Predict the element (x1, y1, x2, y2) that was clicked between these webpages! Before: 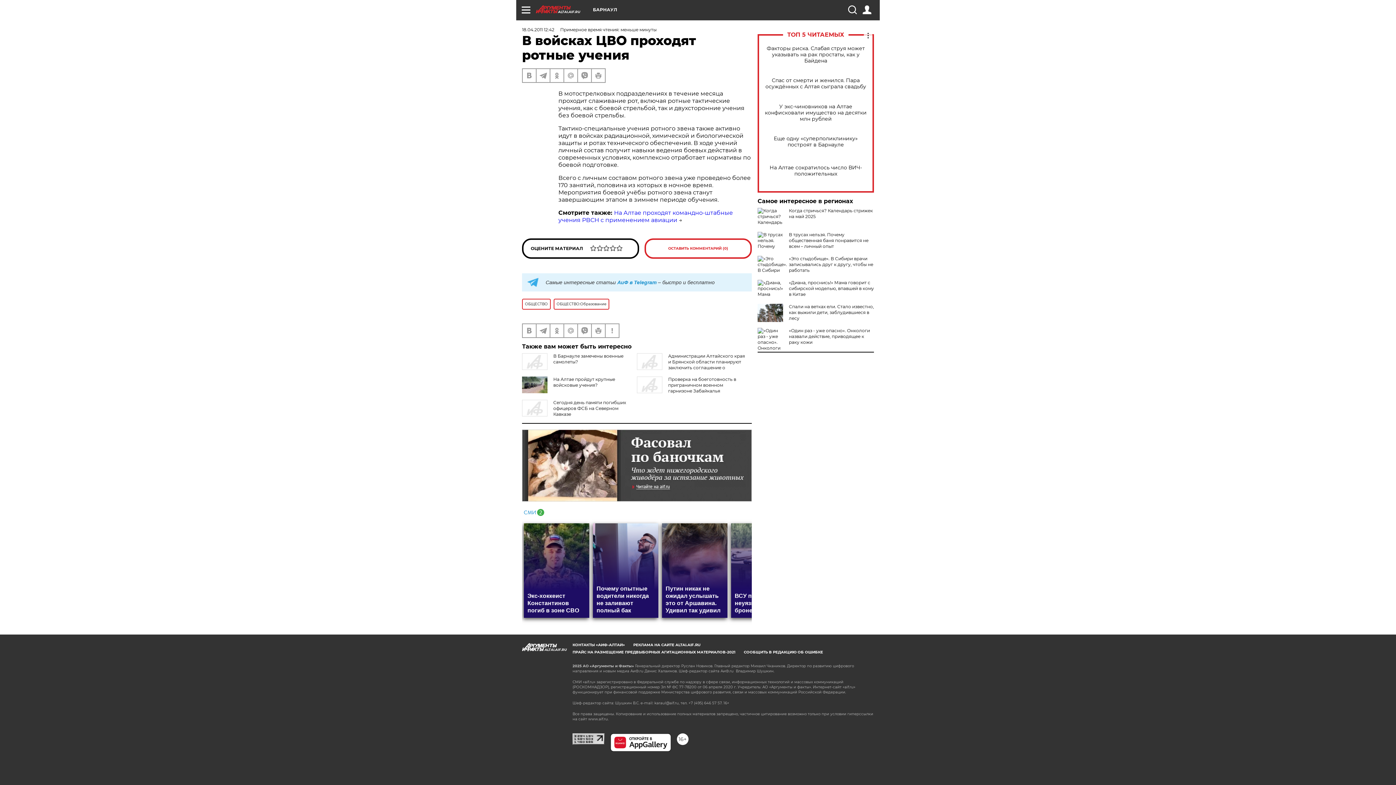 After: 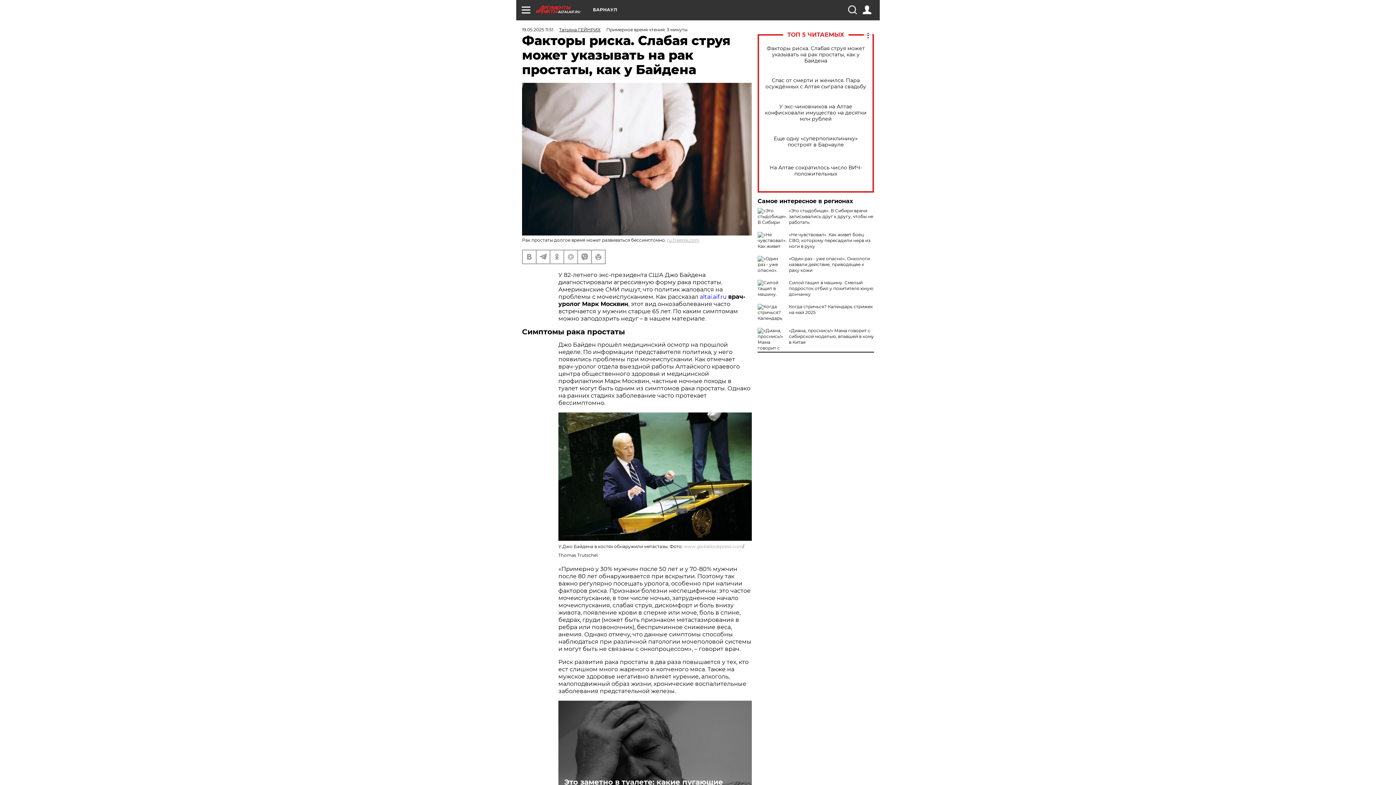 Action: bbox: (765, 45, 866, 63) label: Факторы риска. Слабая струя может указывать на рак простаты, как у Байдена